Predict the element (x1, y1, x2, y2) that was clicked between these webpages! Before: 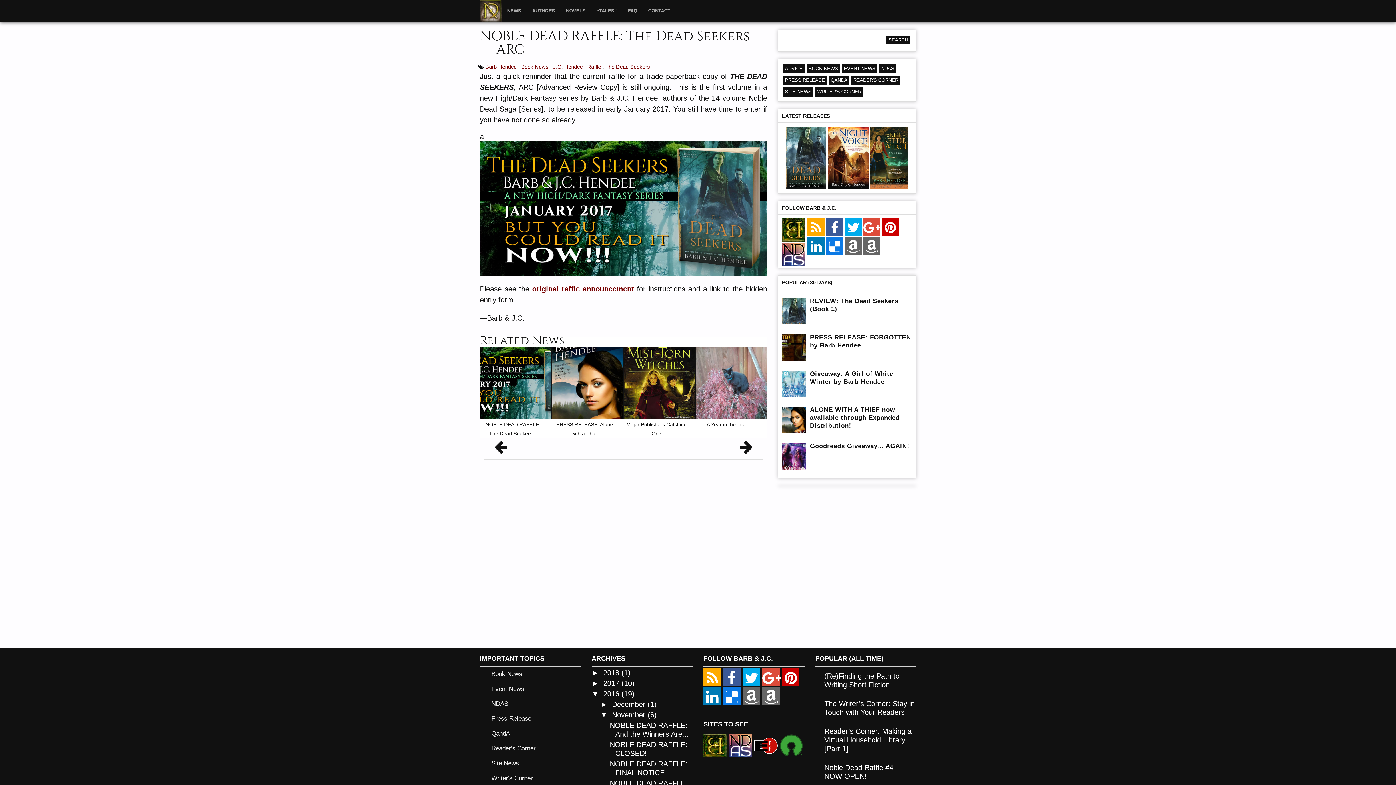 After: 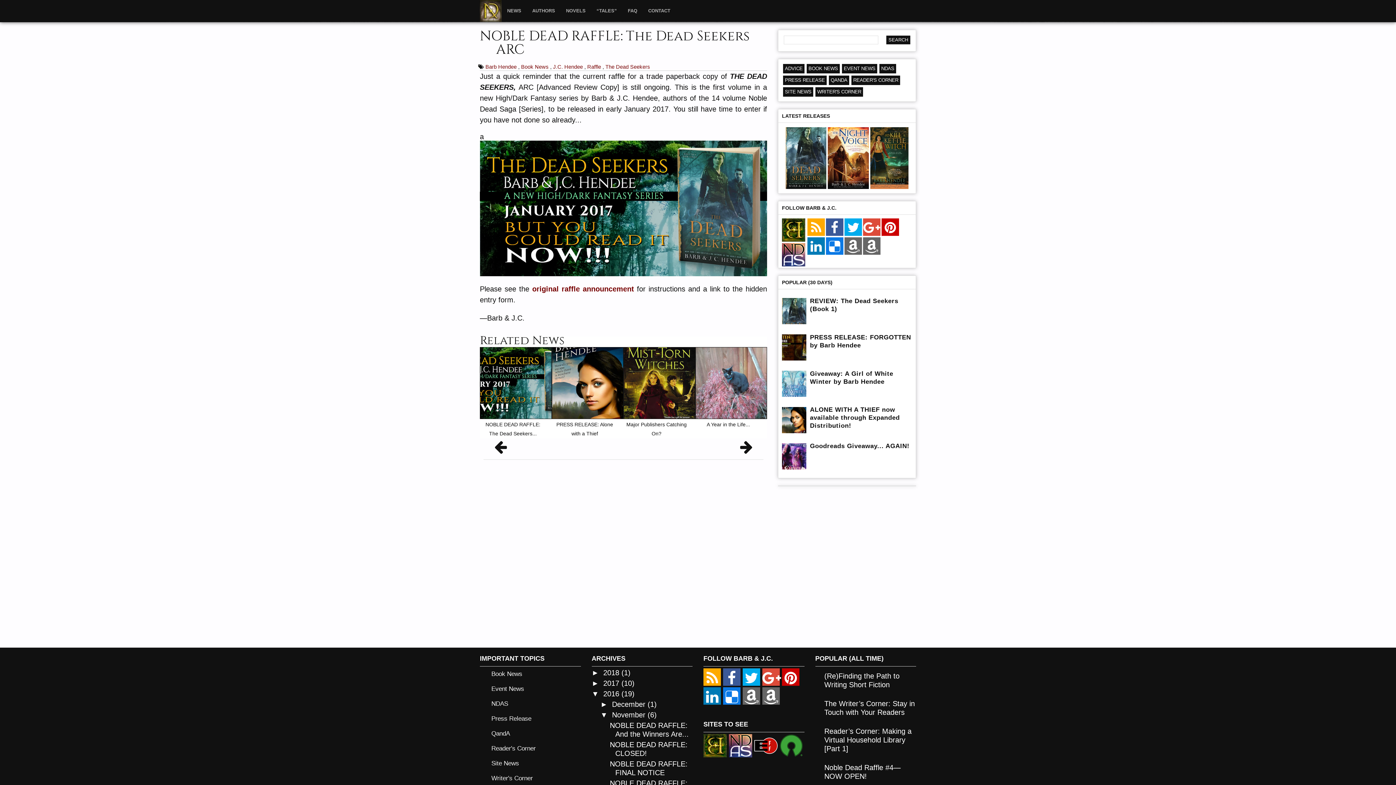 Action: bbox: (782, 252, 805, 257)